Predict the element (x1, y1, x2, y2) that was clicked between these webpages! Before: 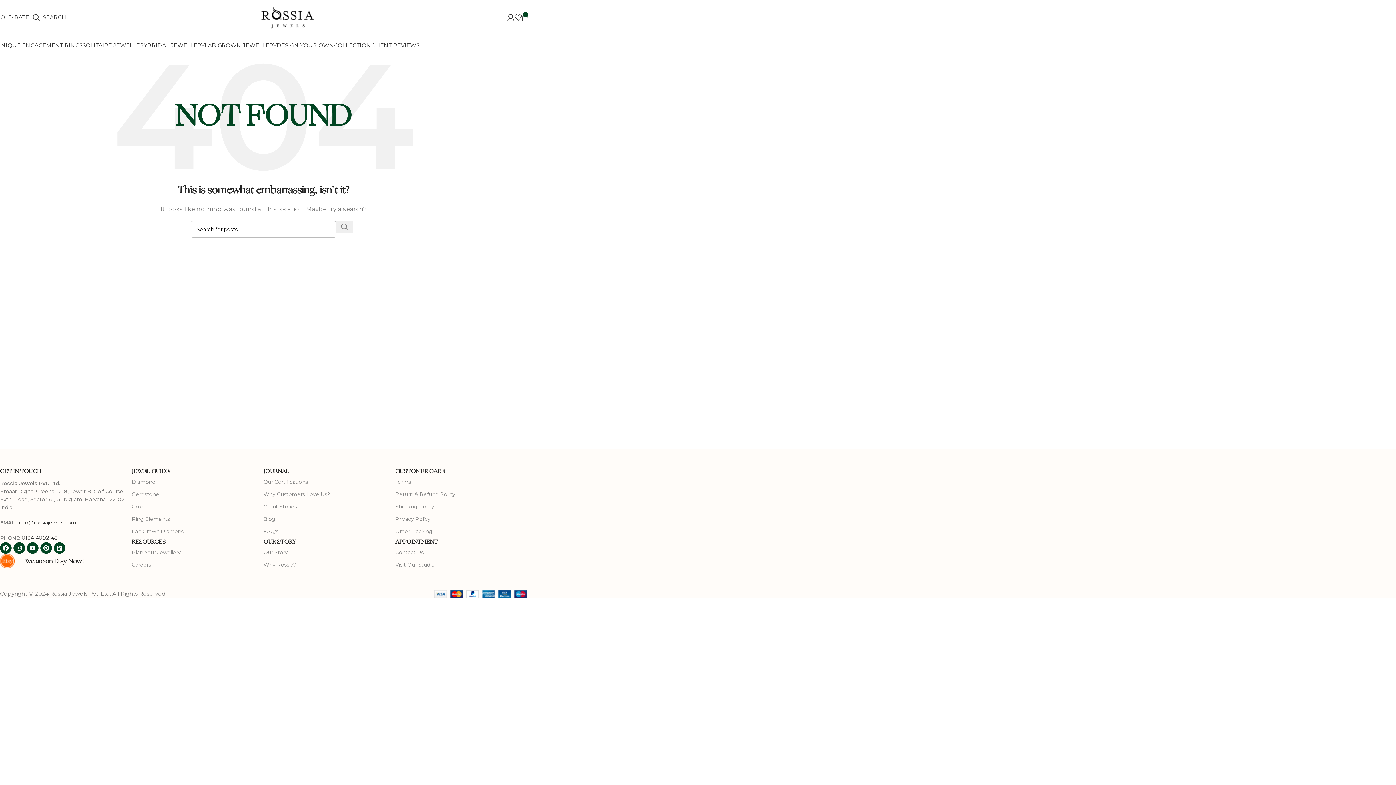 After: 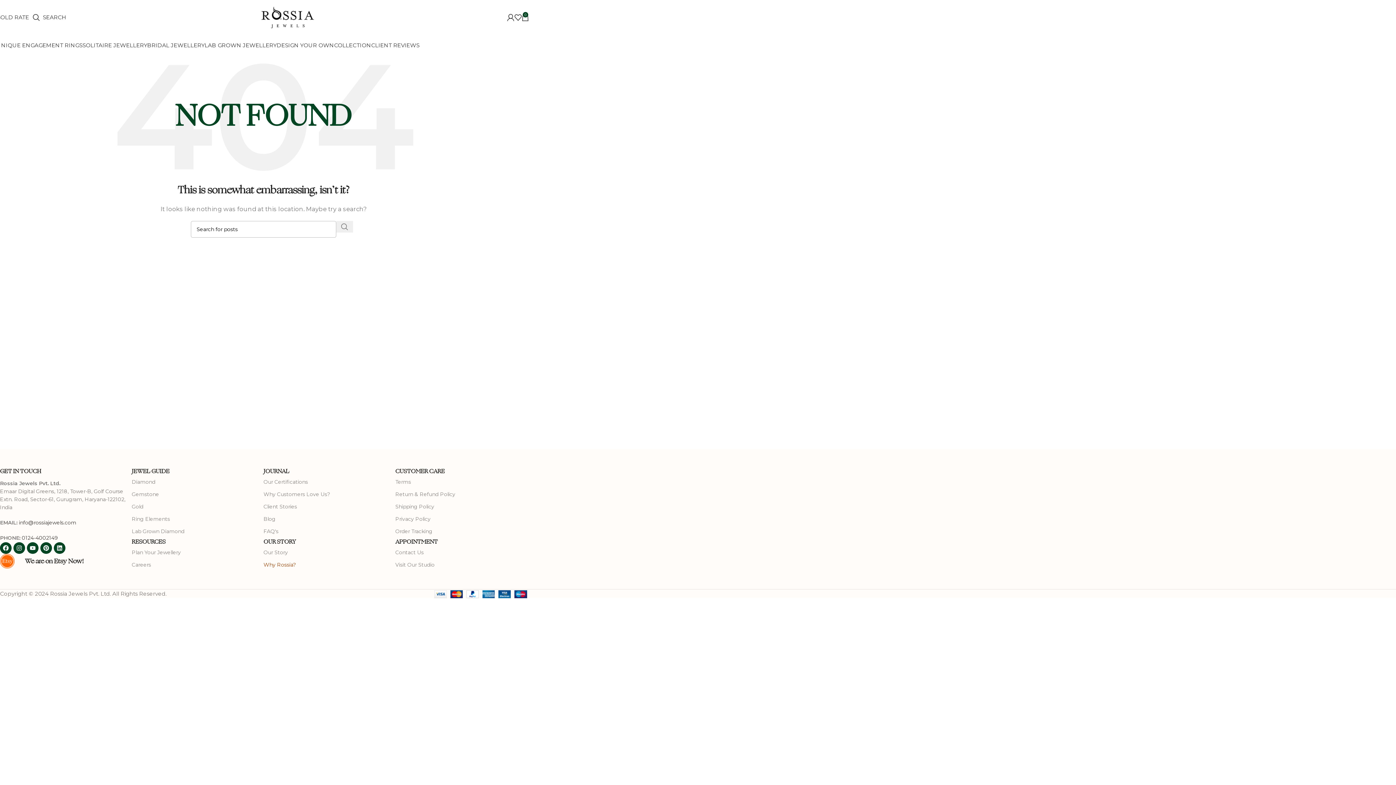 Action: bbox: (263, 558, 395, 571) label: Why Rossia?